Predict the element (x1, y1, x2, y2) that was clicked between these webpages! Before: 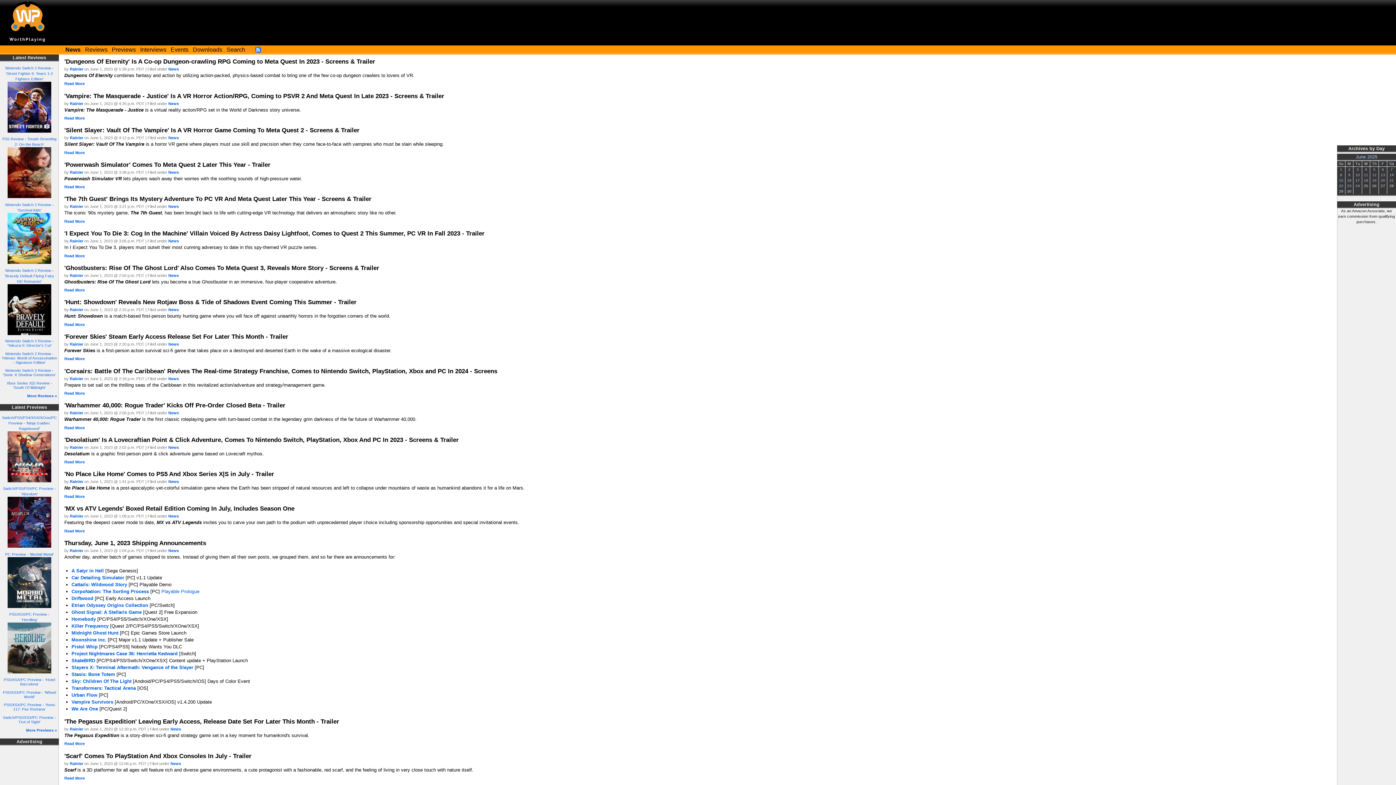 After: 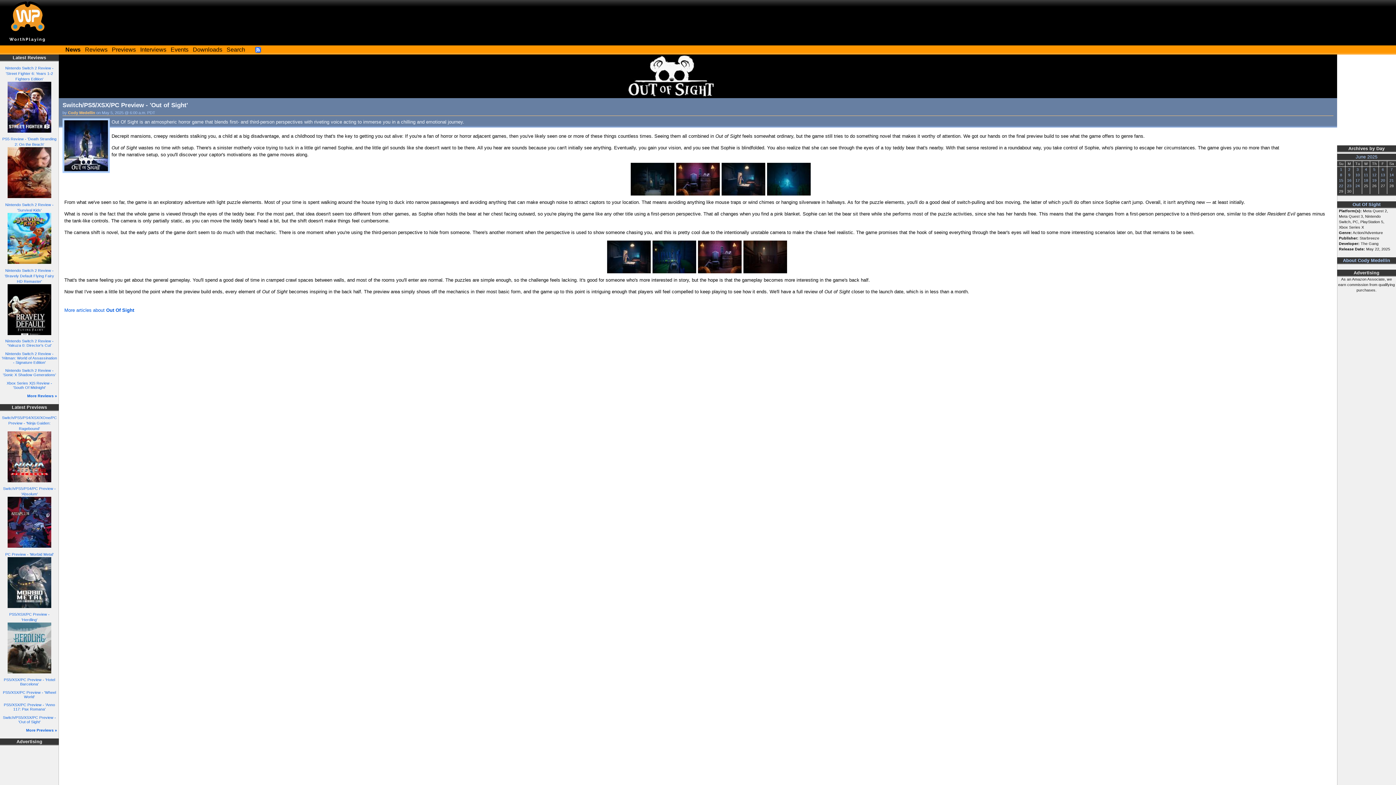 Action: label: Switch/PS5/XSX/PC Preview - 'Out of Sight' bbox: (2, 715, 56, 724)